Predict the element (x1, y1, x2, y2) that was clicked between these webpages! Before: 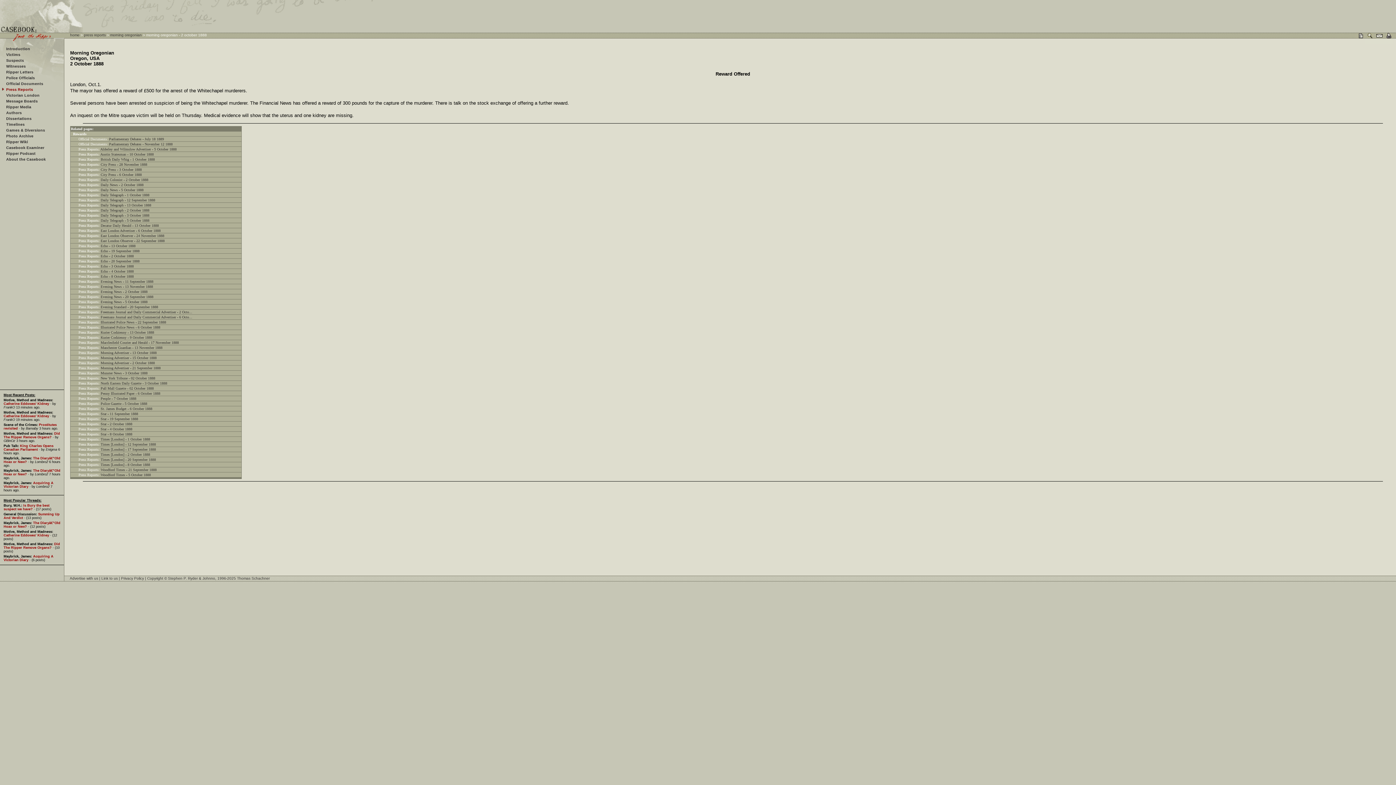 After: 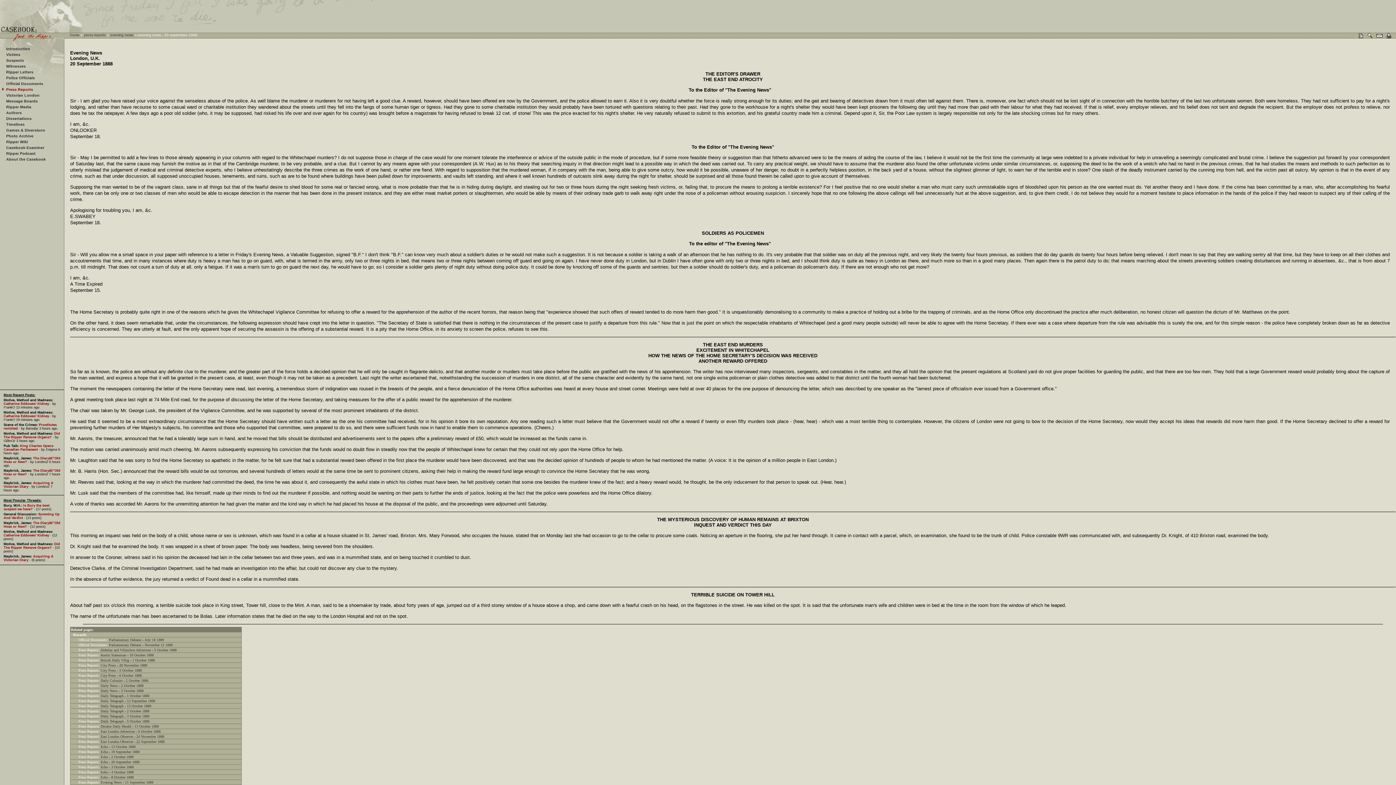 Action: label: Evening News - 20 September 1888 bbox: (100, 294, 153, 298)